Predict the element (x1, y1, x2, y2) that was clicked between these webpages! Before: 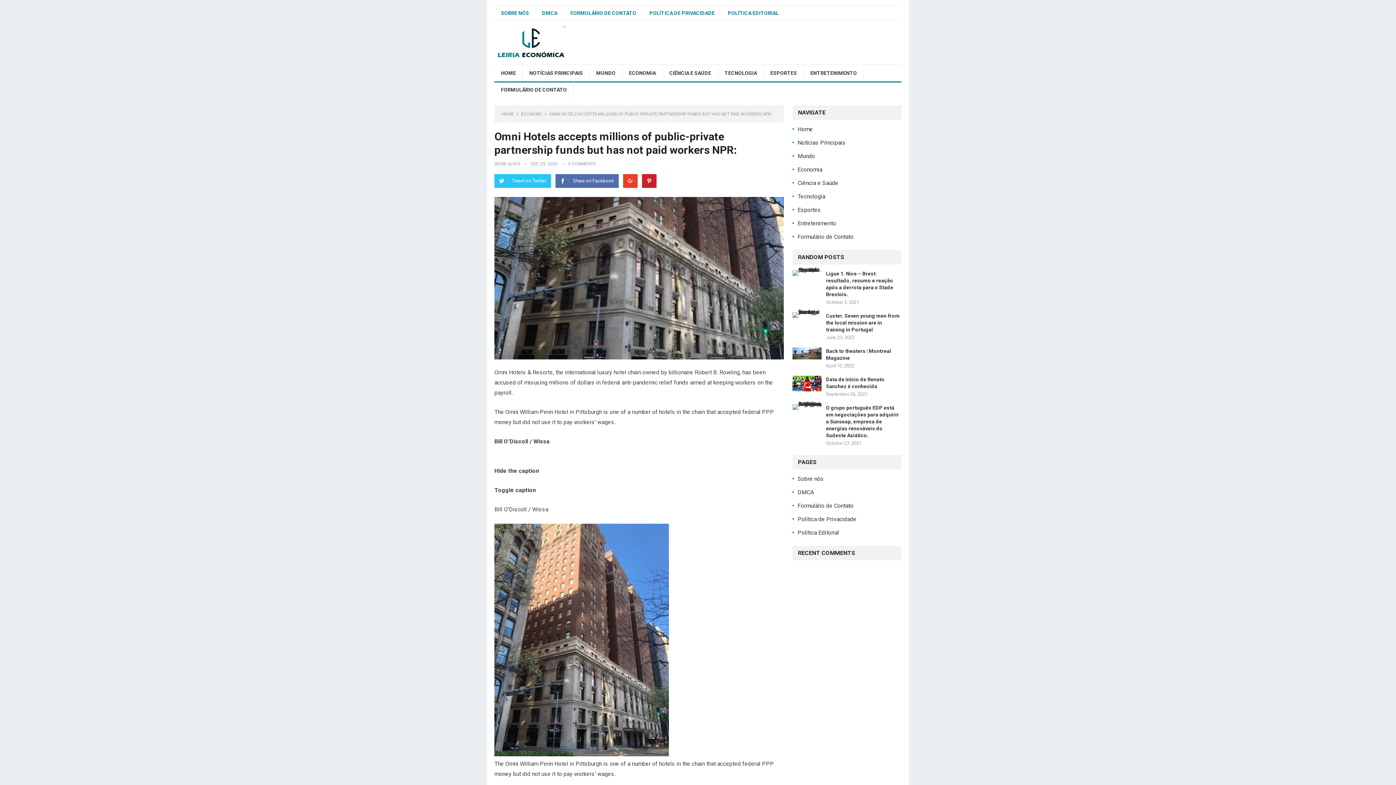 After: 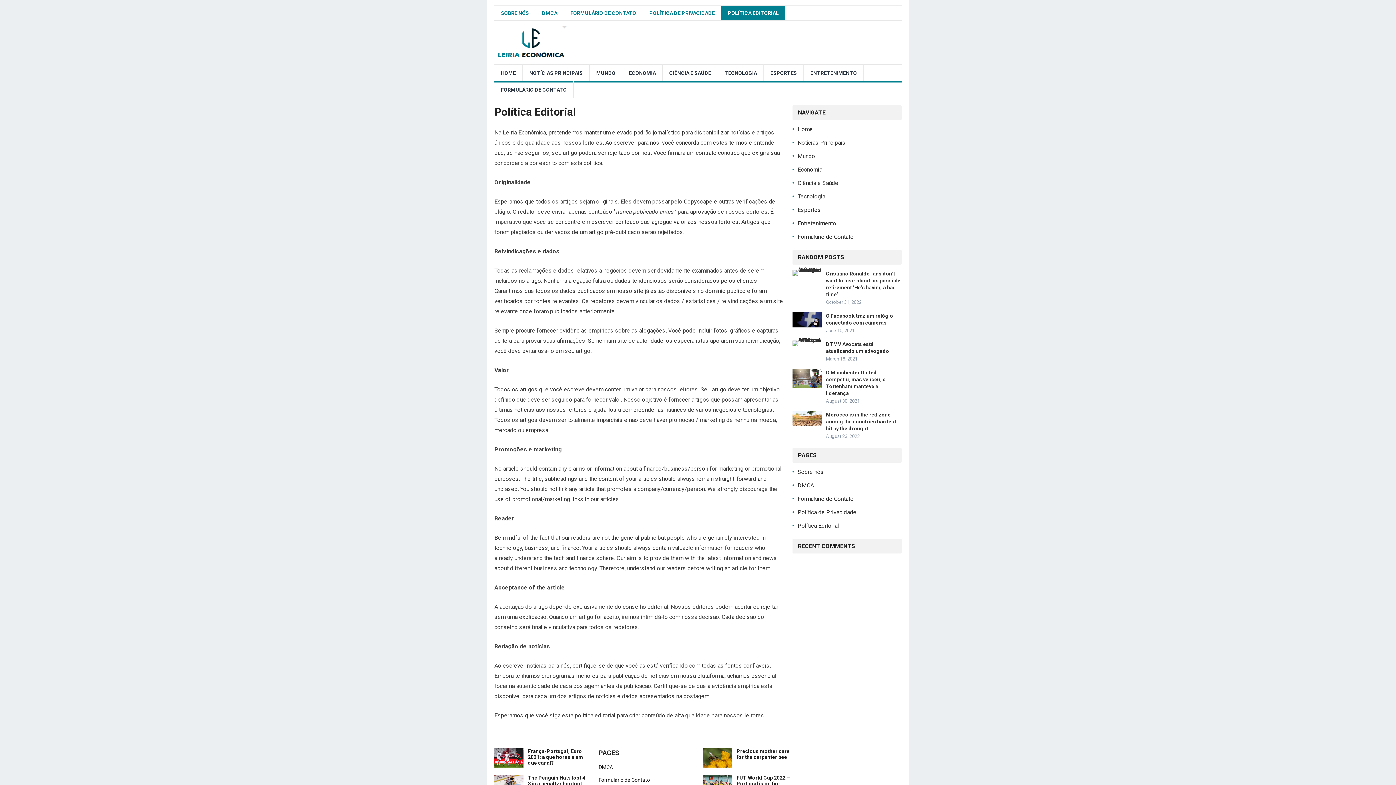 Action: bbox: (797, 529, 839, 536) label: Política Editorial